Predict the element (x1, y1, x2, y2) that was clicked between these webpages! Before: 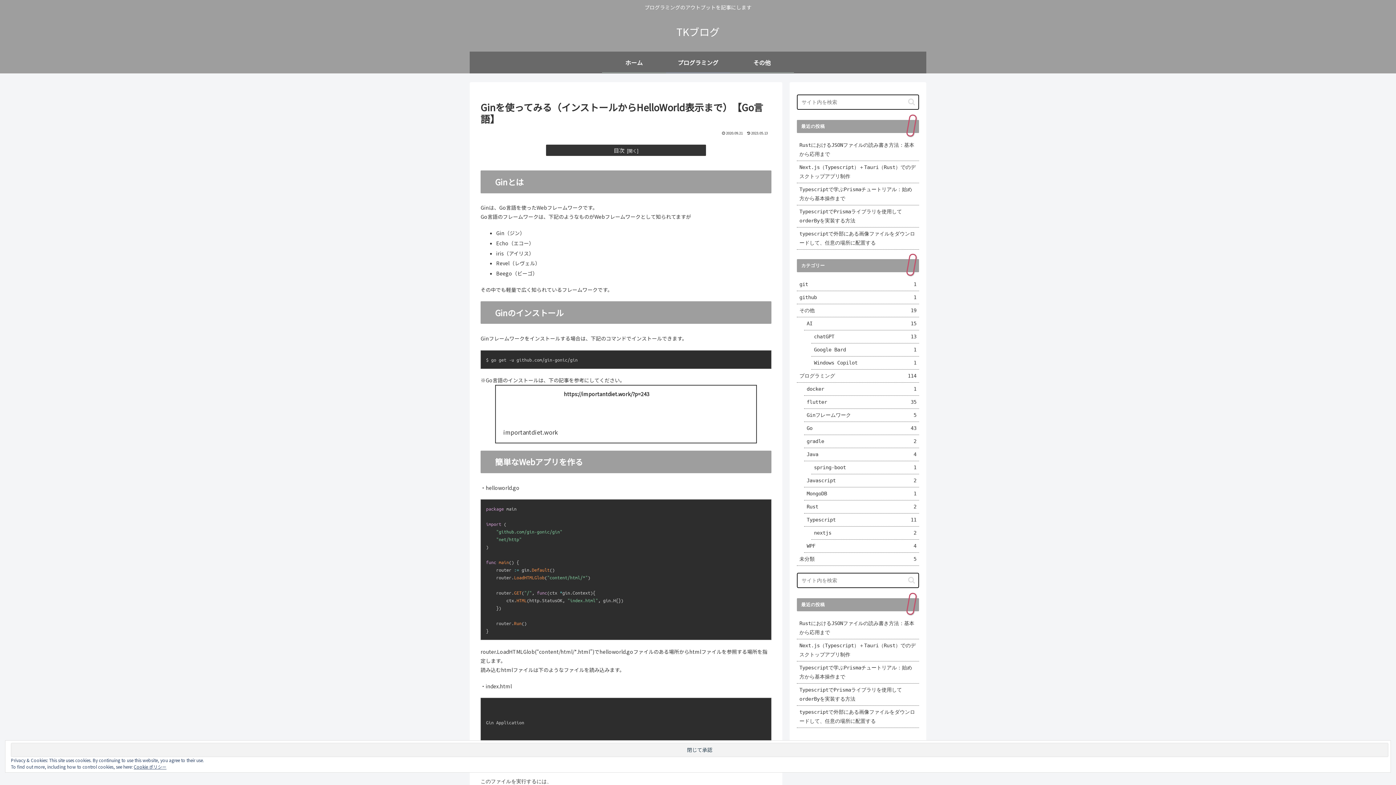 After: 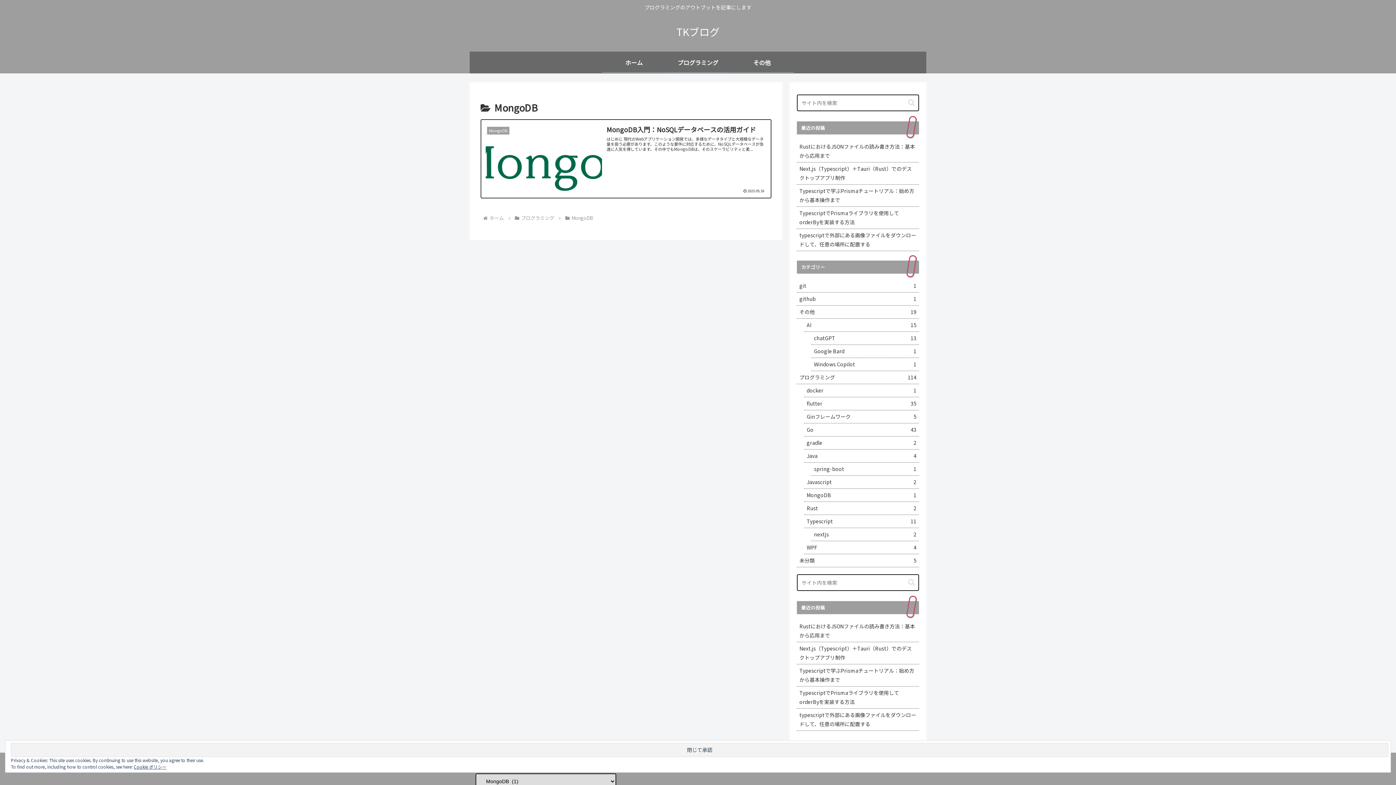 Action: bbox: (804, 487, 919, 500) label: MongoDB
1